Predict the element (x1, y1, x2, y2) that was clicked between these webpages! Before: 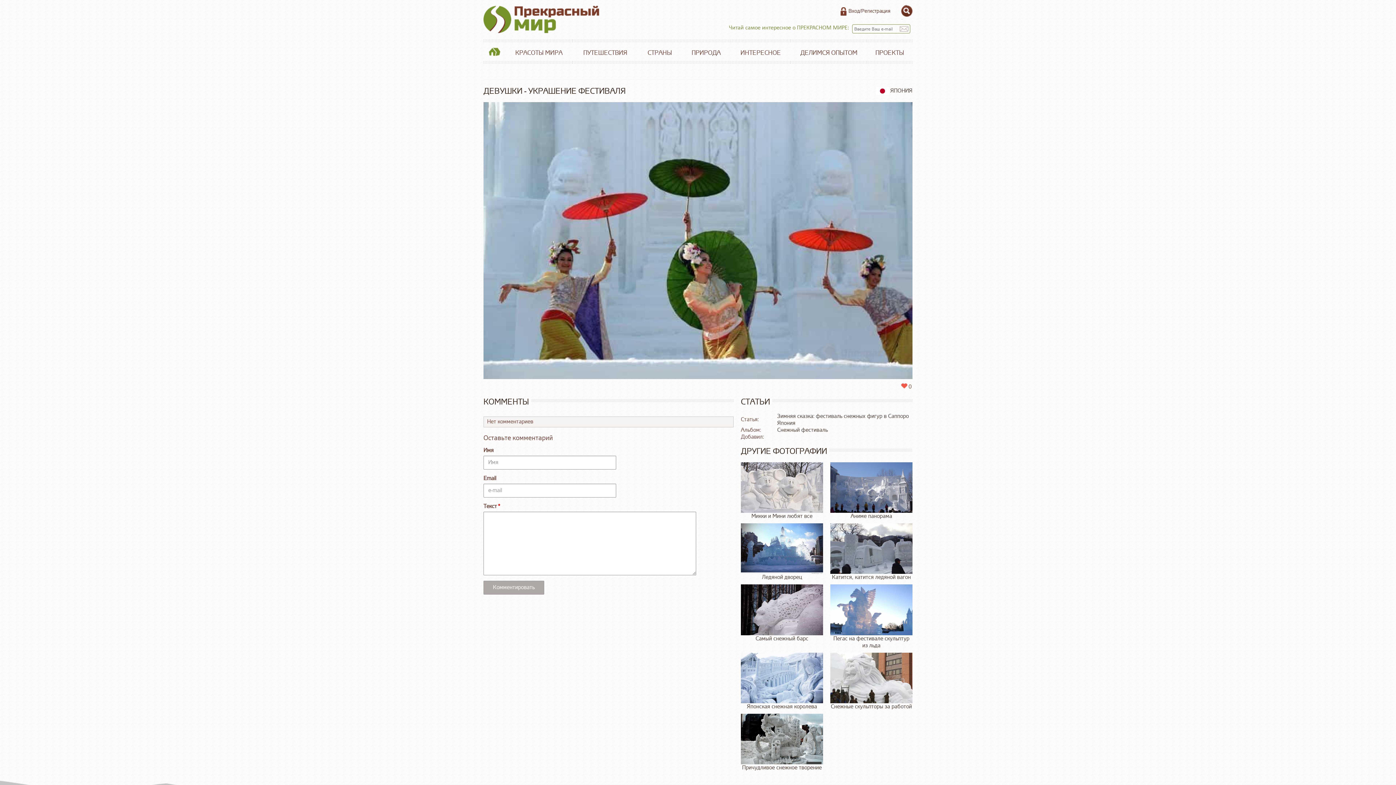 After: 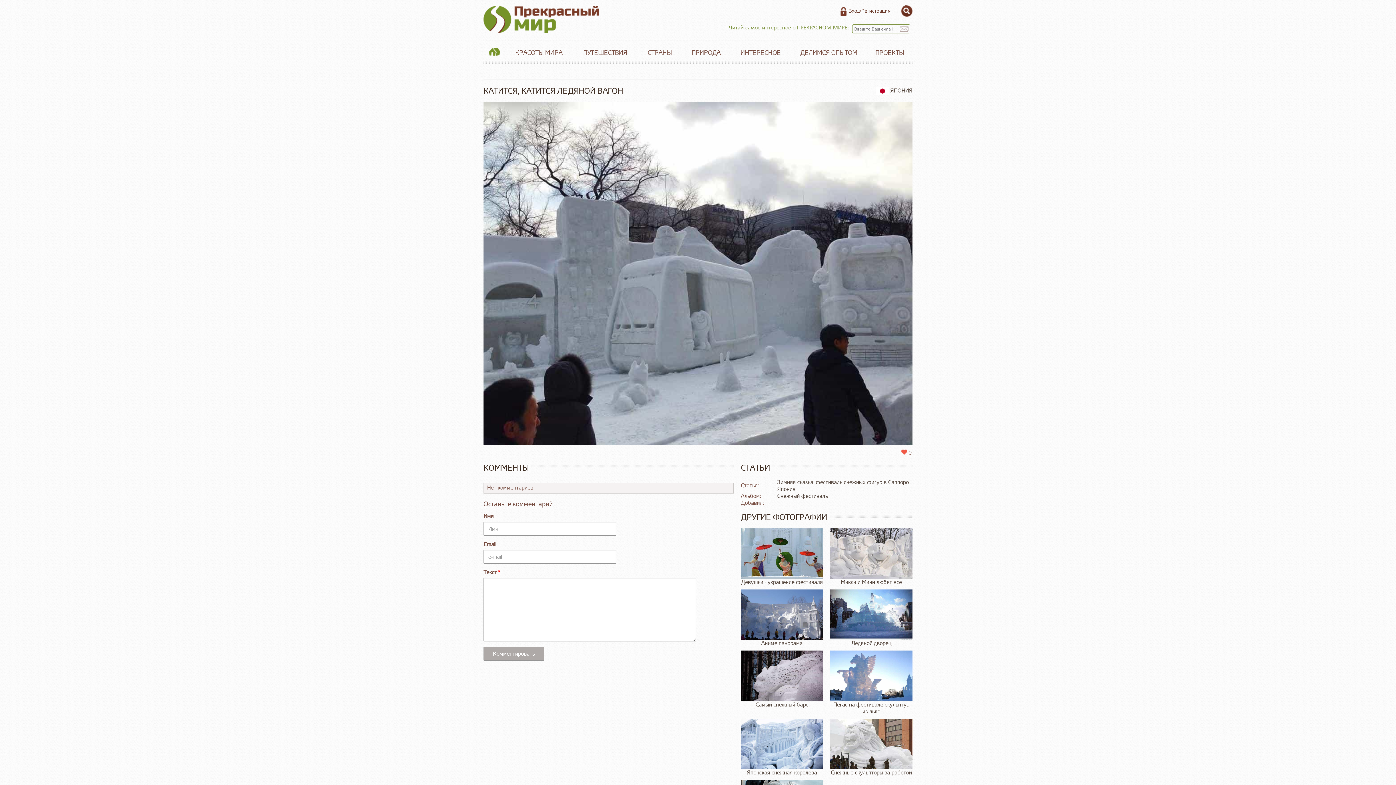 Action: label: Катится, катится ледяной вагон bbox: (830, 523, 912, 581)